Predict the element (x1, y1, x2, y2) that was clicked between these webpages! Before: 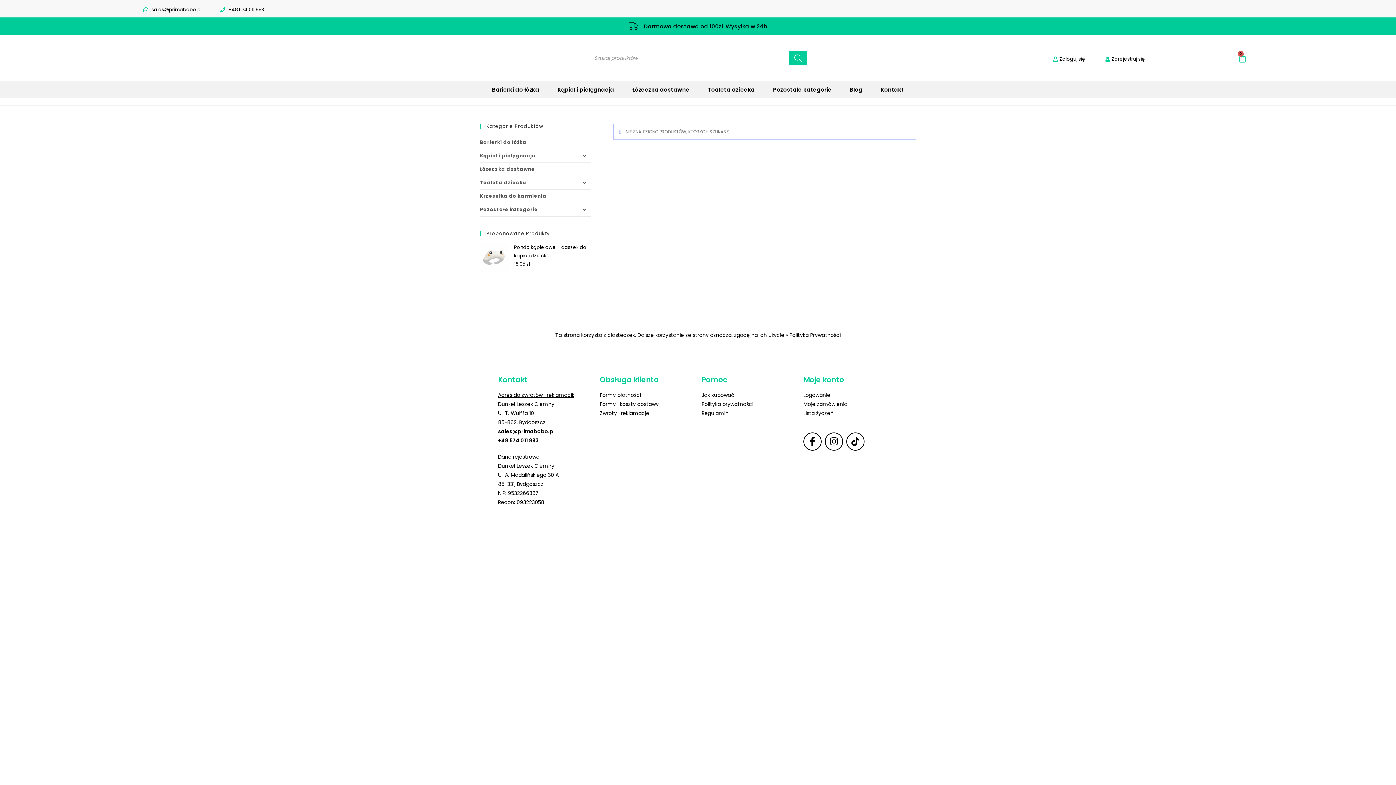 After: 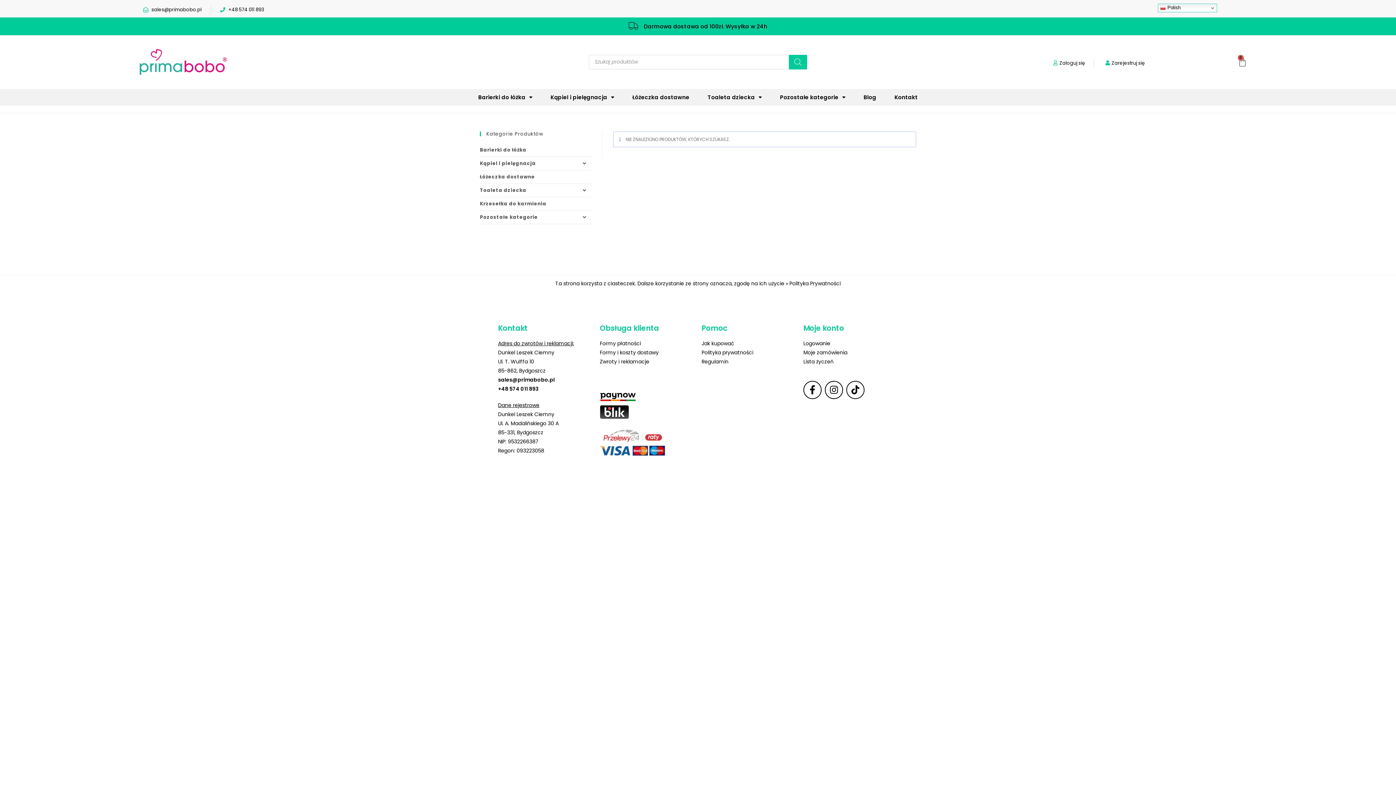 Action: label: 0
Wózek bbox: (1229, 49, 1256, 67)